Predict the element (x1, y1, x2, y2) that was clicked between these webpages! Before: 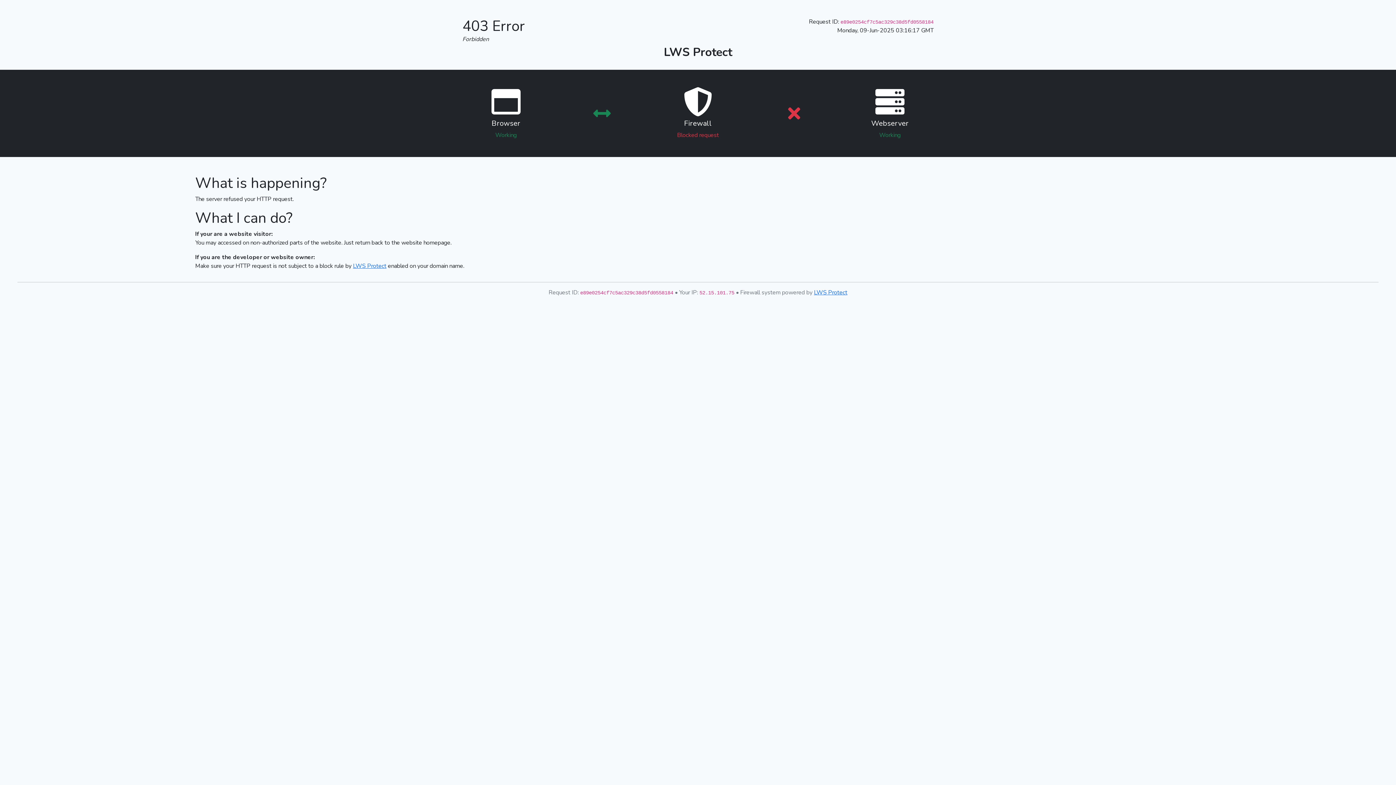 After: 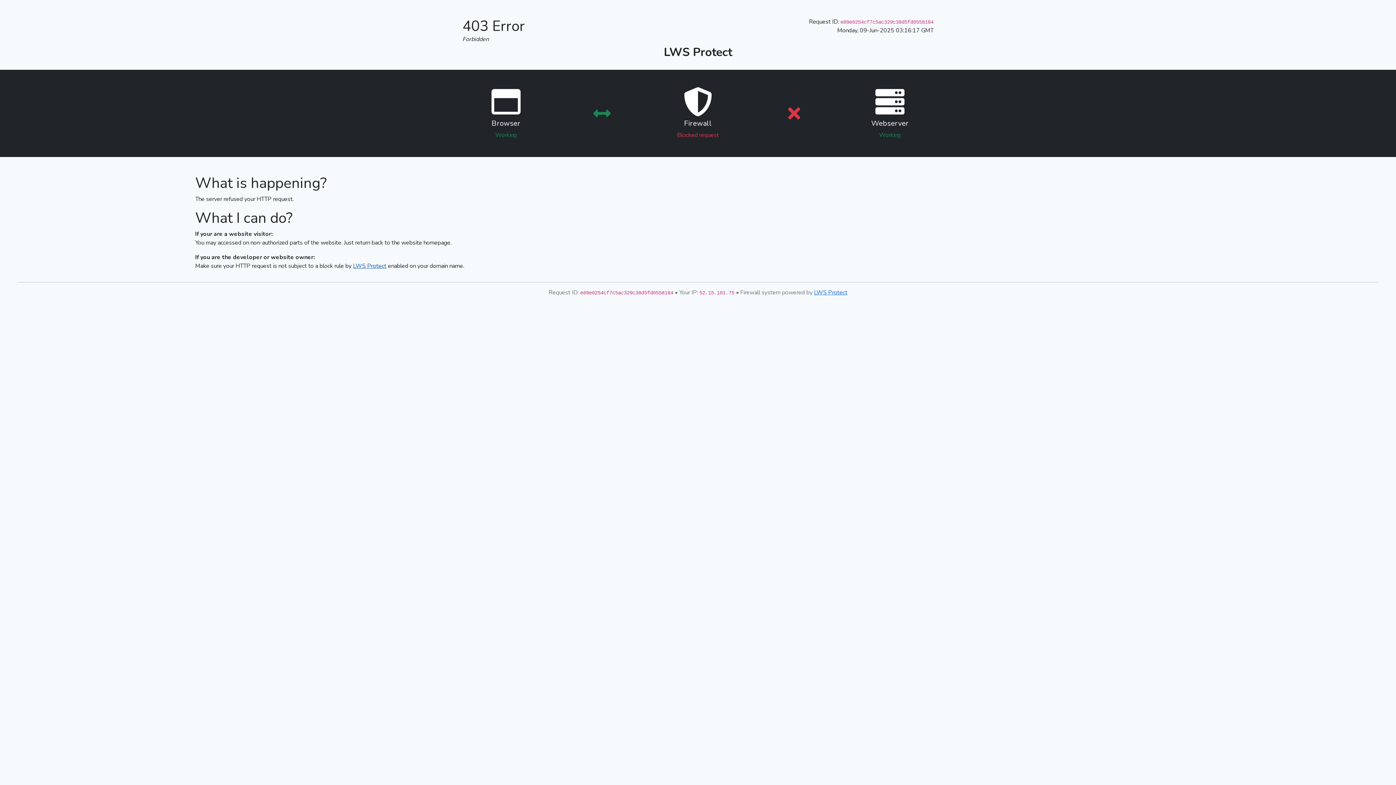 Action: bbox: (353, 262, 386, 270) label: LWS Protect